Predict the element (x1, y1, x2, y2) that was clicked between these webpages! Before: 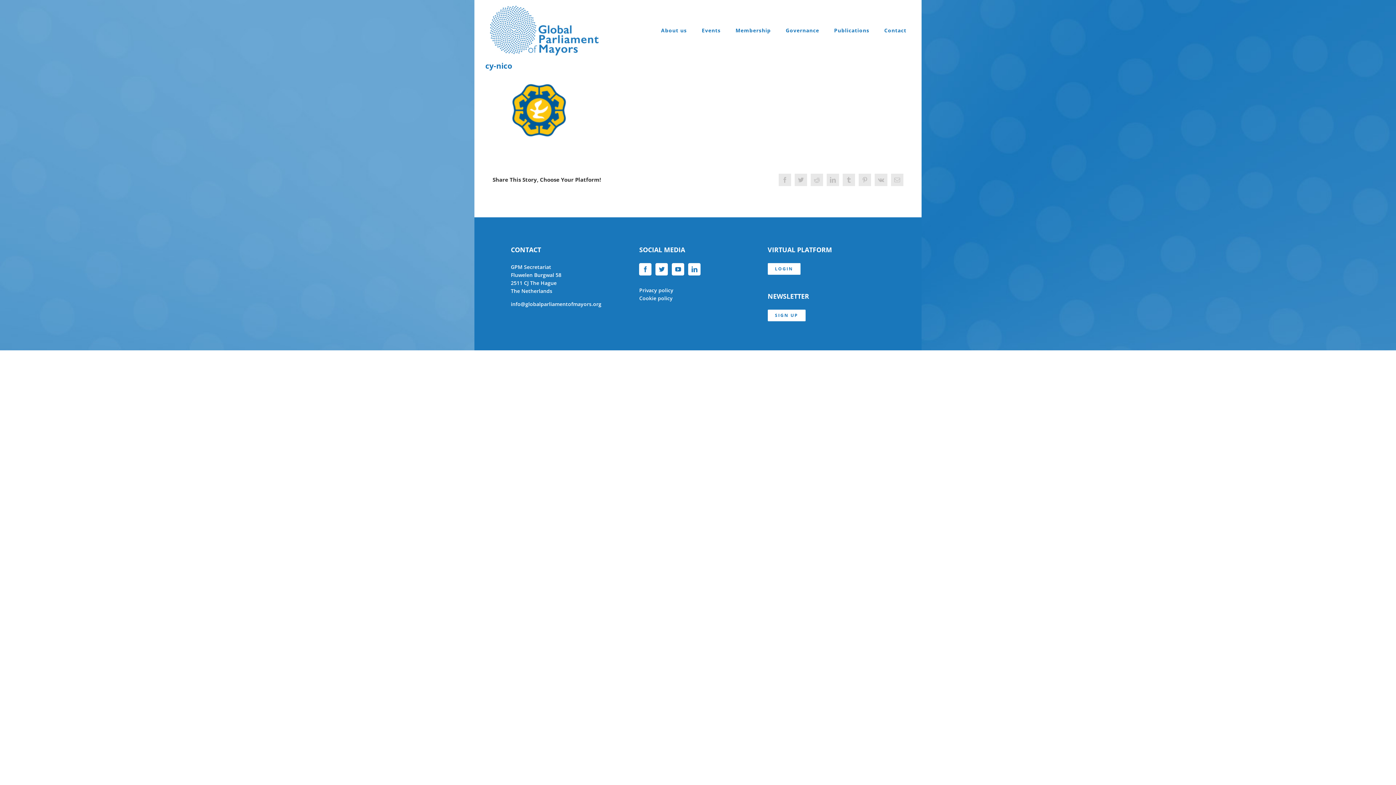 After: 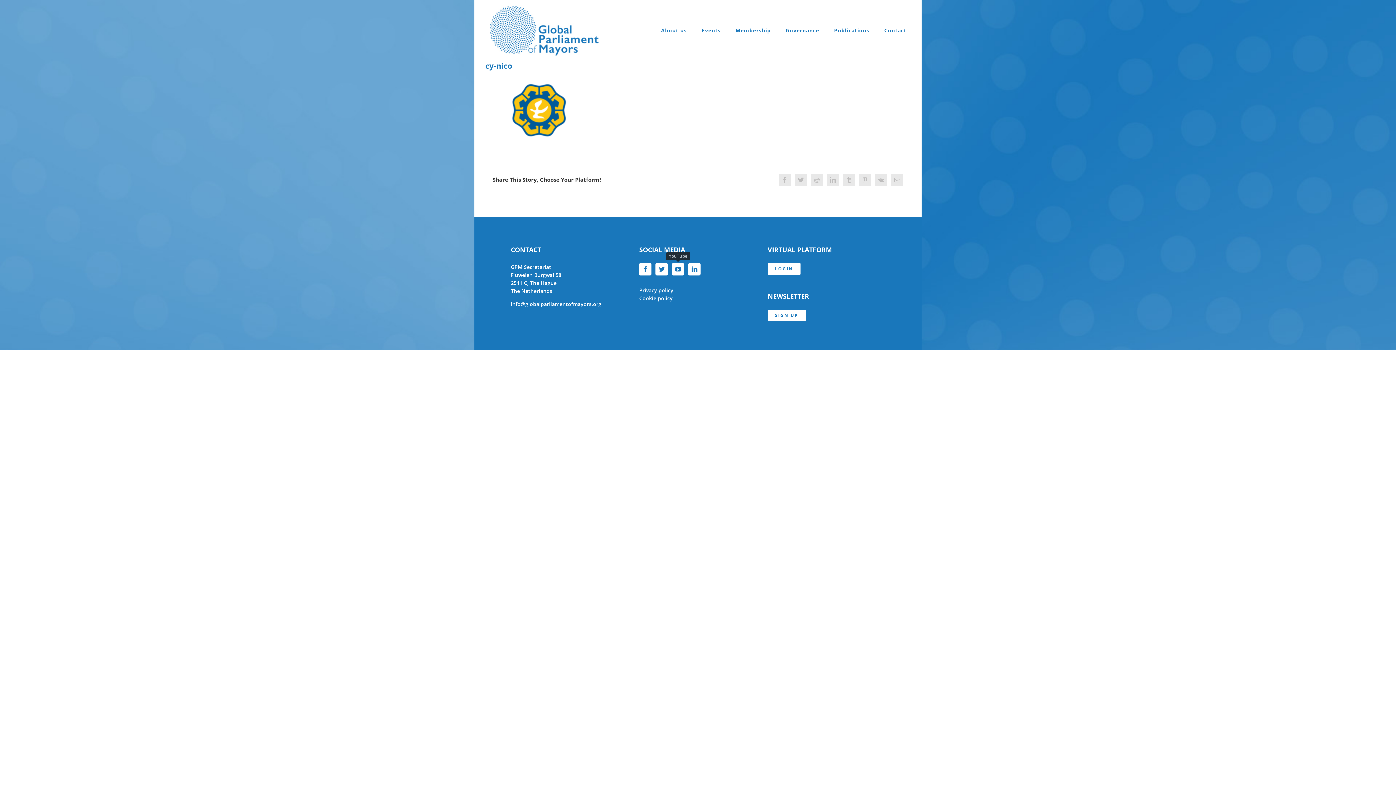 Action: bbox: (672, 263, 684, 275) label: YouTube